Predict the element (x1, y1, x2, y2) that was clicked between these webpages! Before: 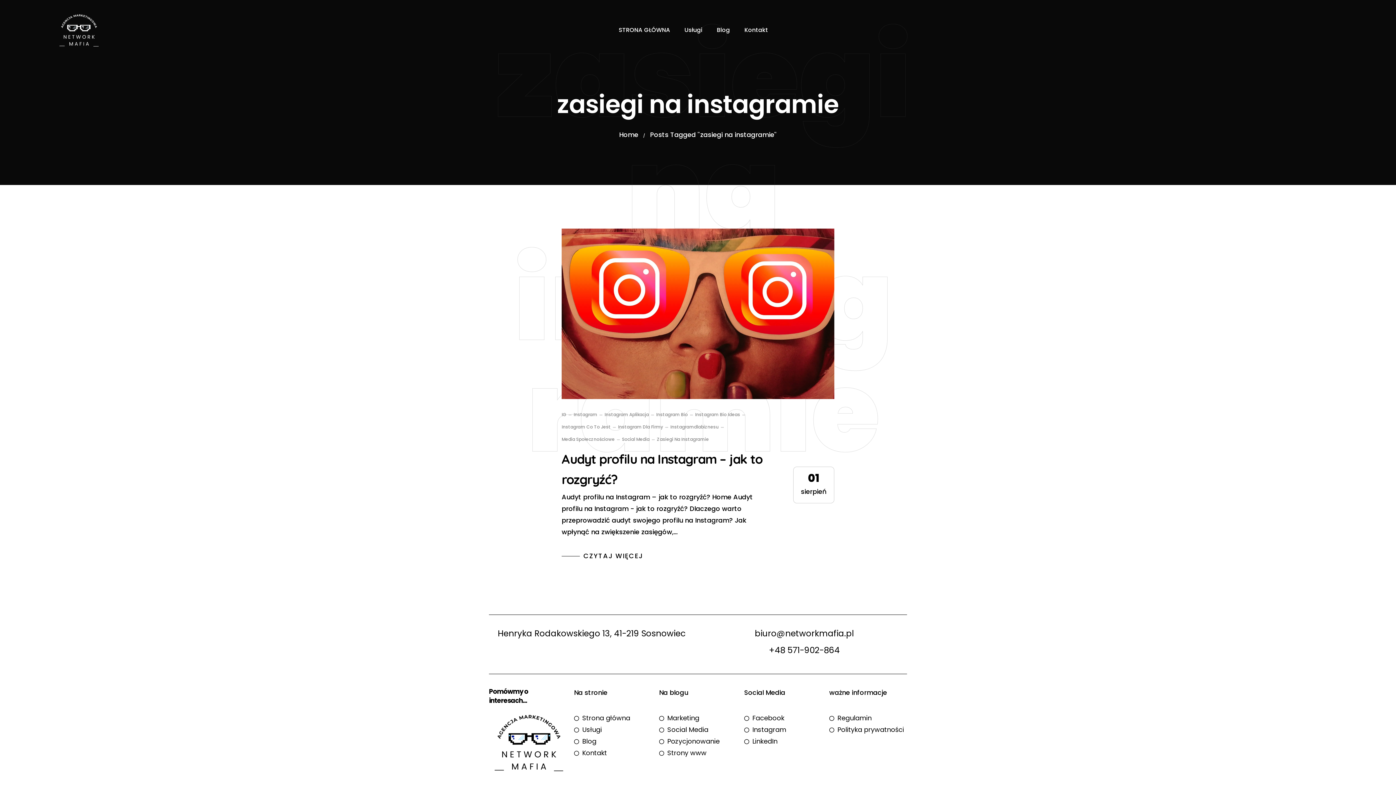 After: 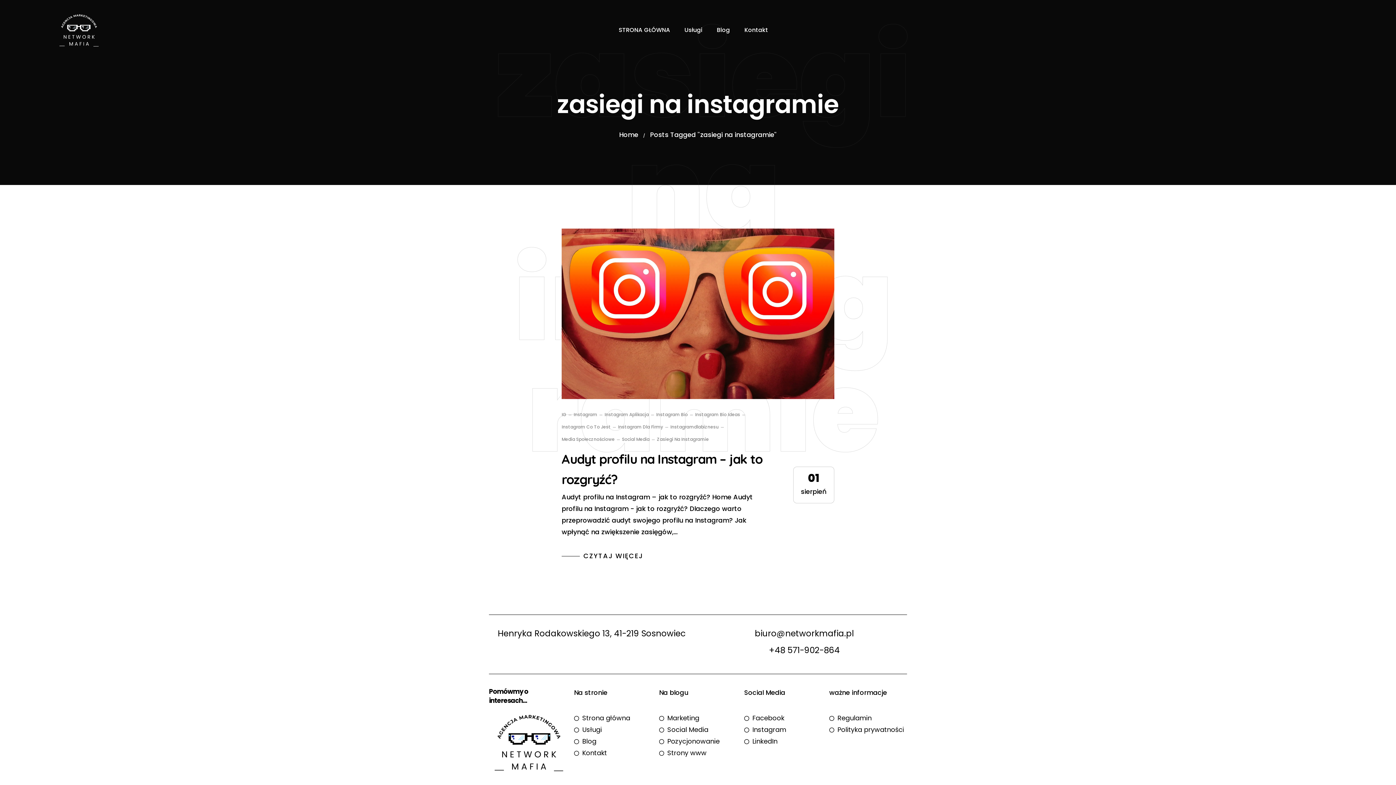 Action: label: Zasiegi Na Instagramie bbox: (657, 433, 709, 445)